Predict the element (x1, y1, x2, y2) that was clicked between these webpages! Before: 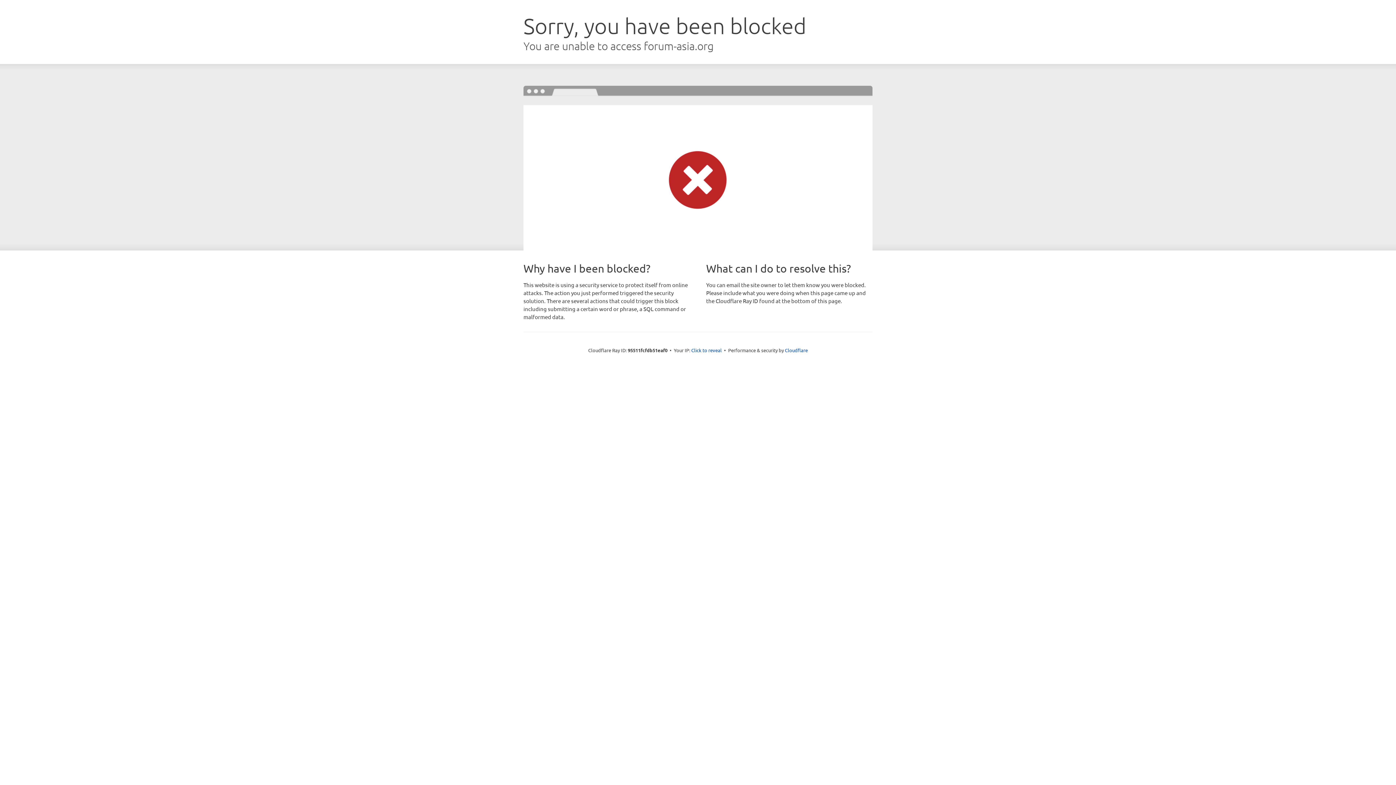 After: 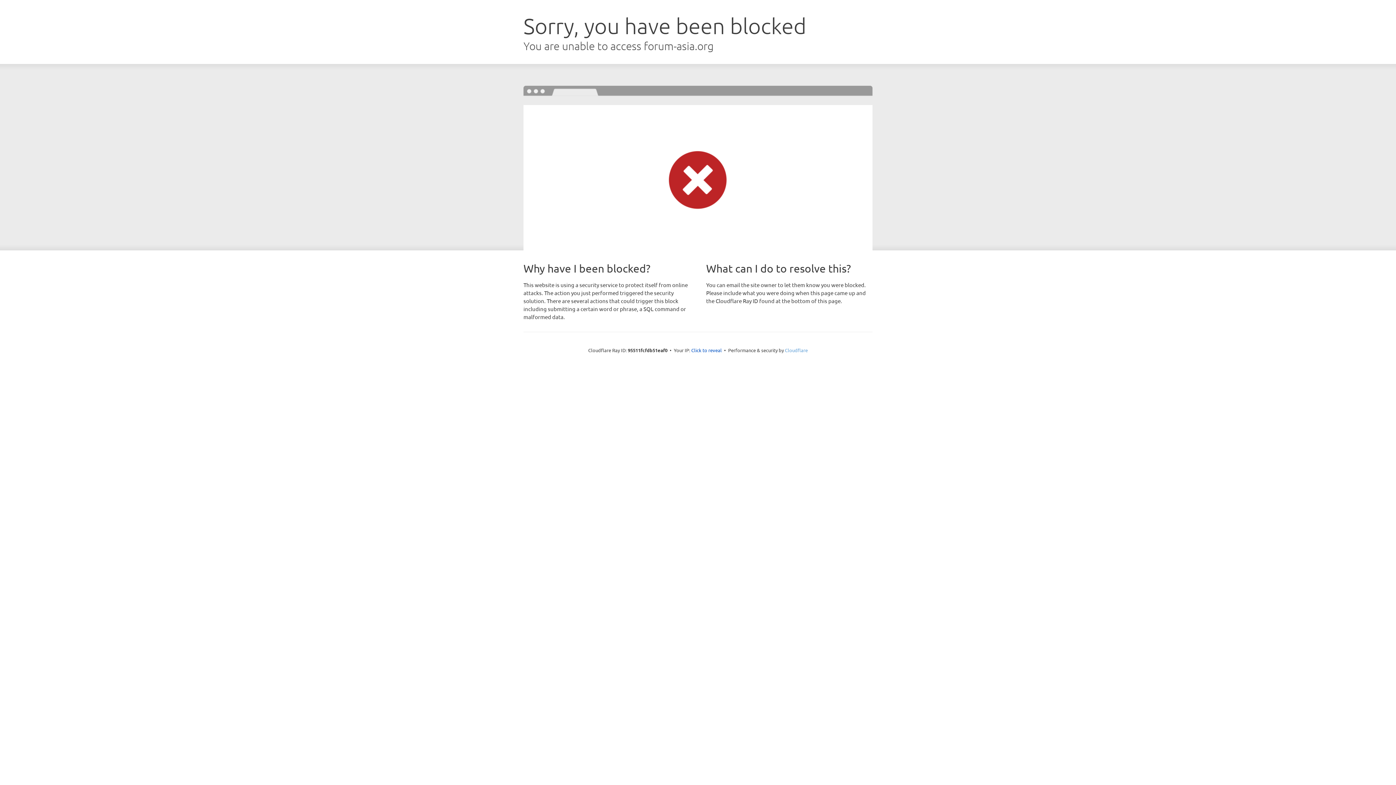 Action: label: Cloudflare bbox: (785, 347, 808, 353)